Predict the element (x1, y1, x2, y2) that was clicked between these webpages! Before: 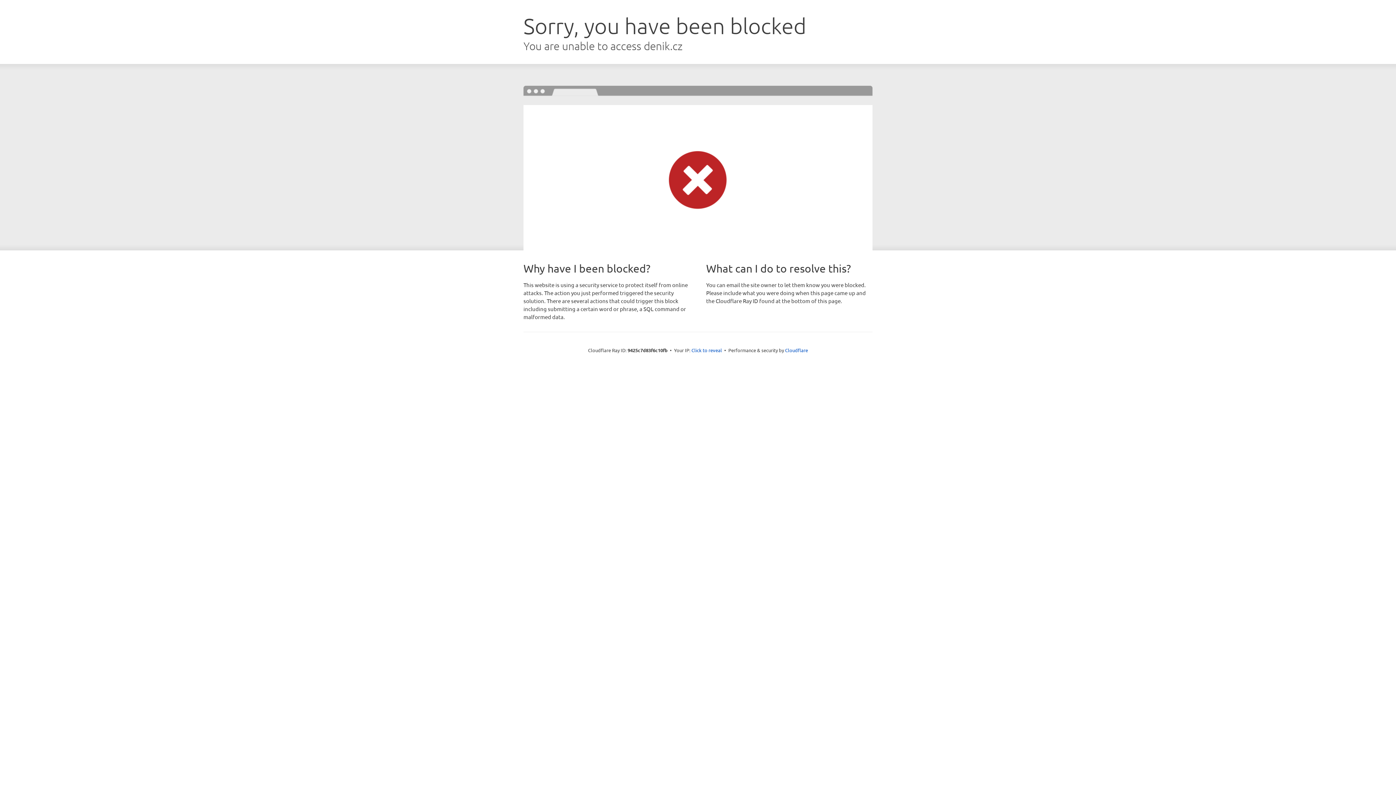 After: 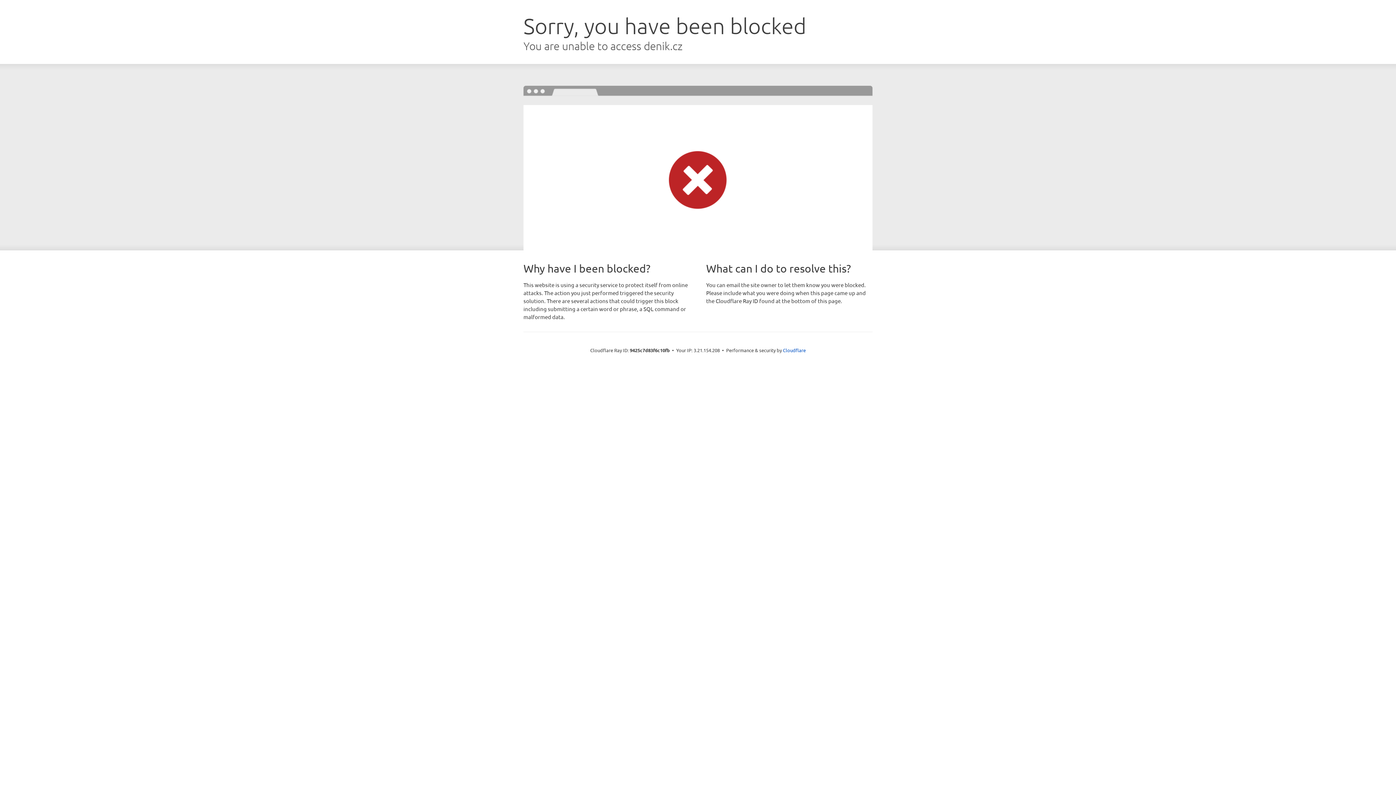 Action: bbox: (691, 346, 722, 353) label: Click to reveal